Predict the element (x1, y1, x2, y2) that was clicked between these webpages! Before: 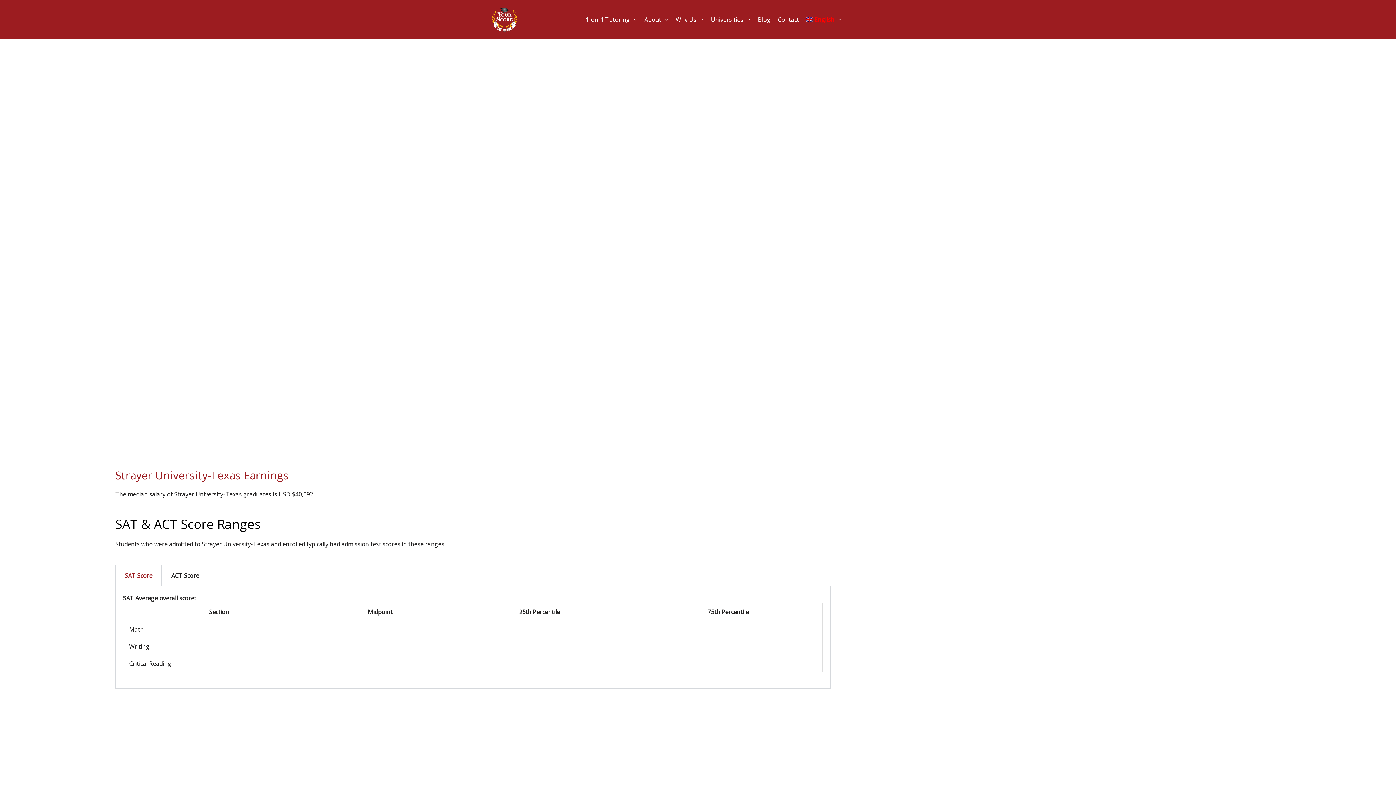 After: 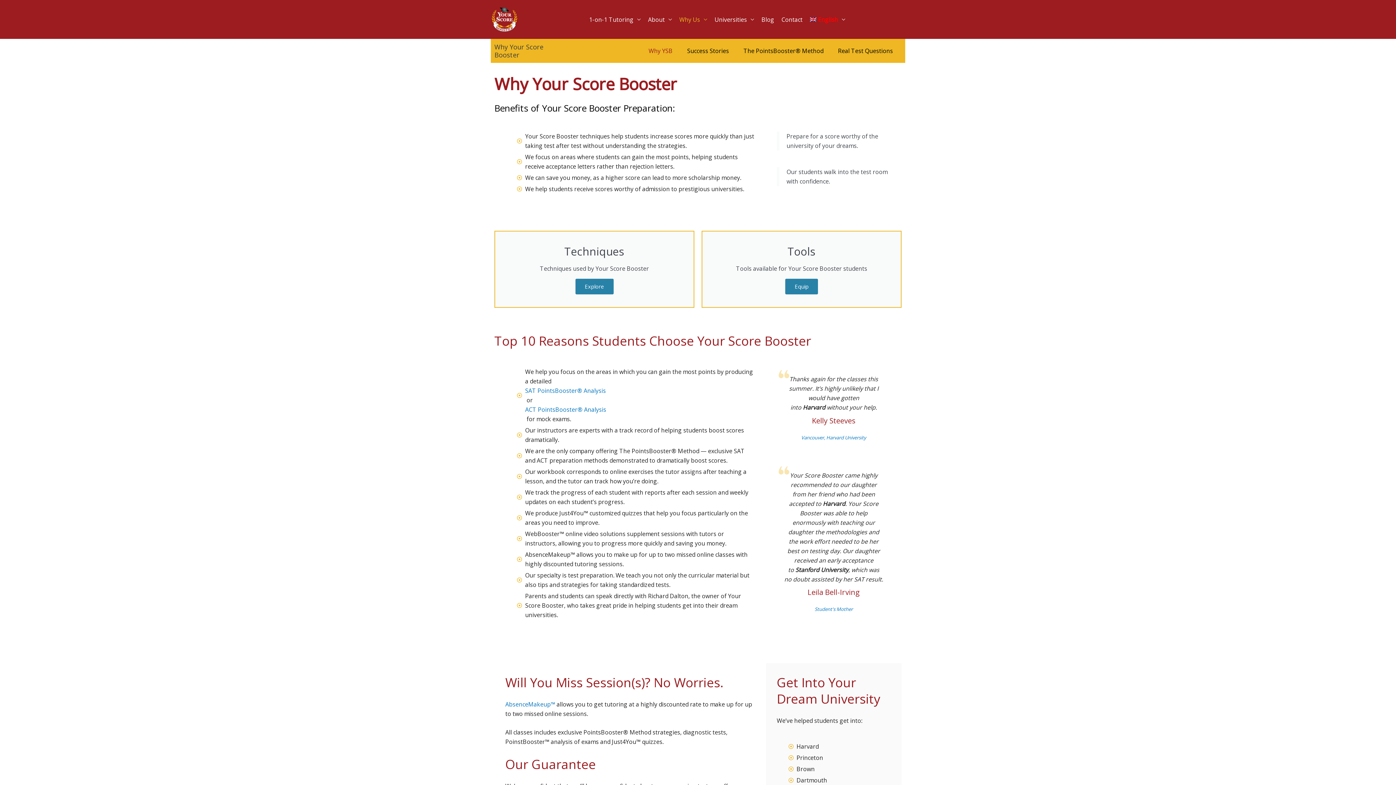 Action: bbox: (672, 7, 707, 31) label: Why Us